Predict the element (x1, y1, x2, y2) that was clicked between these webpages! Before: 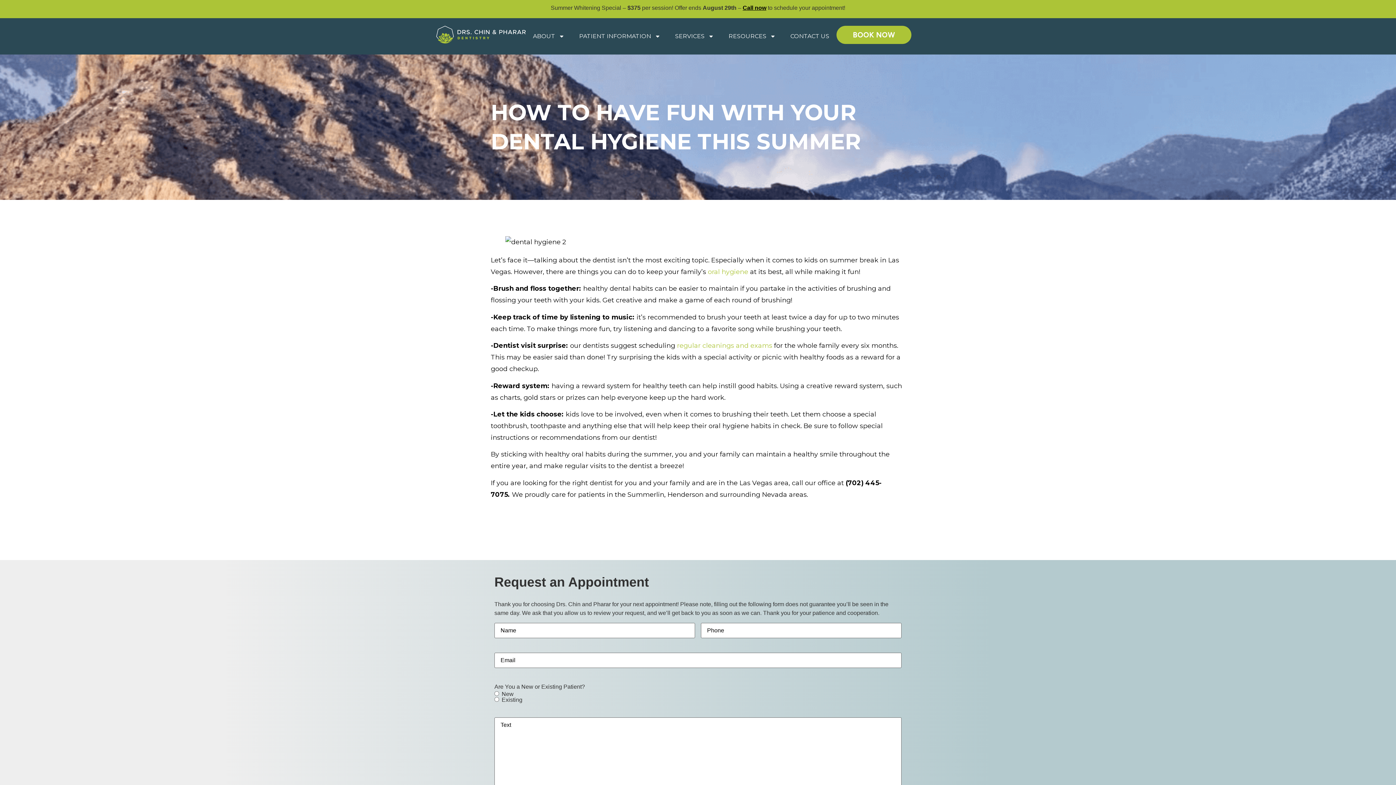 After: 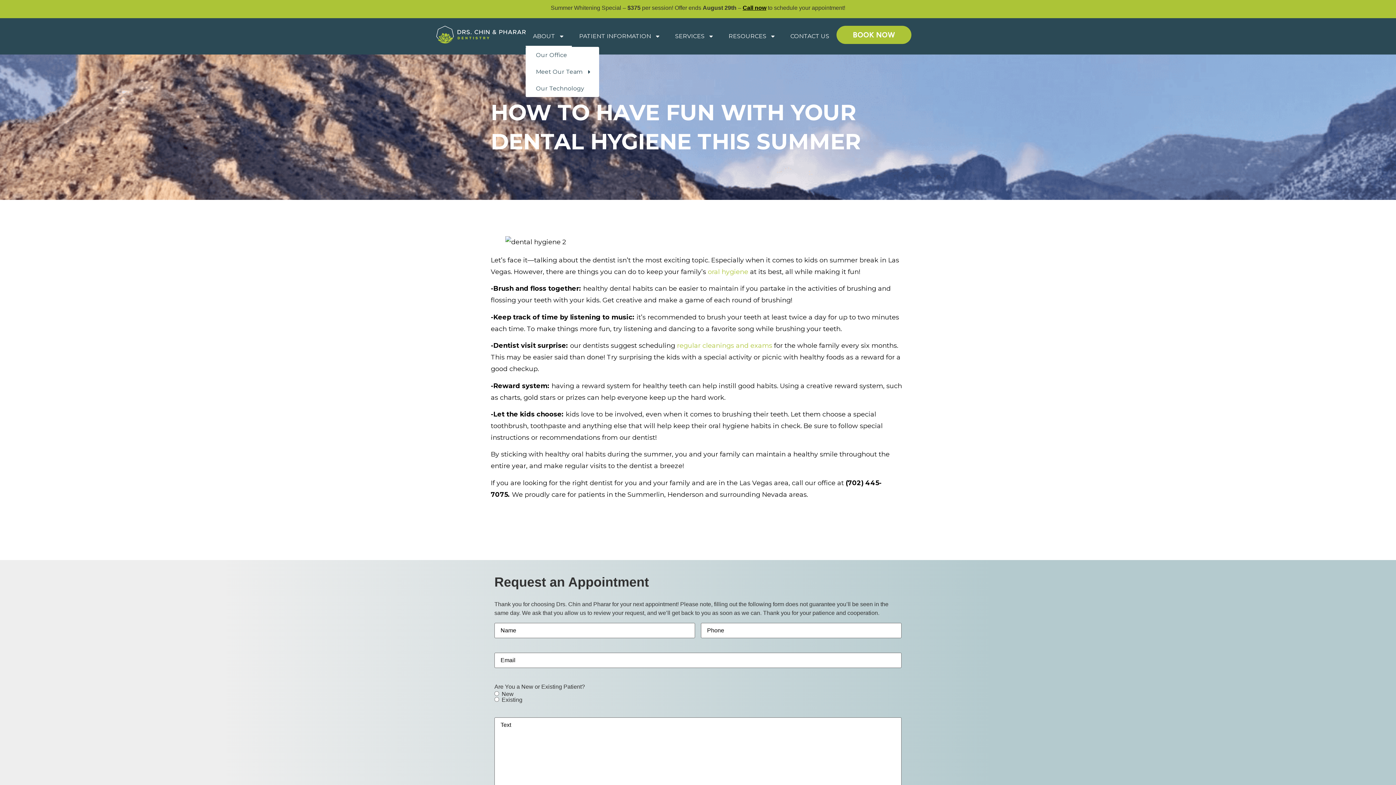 Action: bbox: (525, 25, 572, 46) label: ABOUT